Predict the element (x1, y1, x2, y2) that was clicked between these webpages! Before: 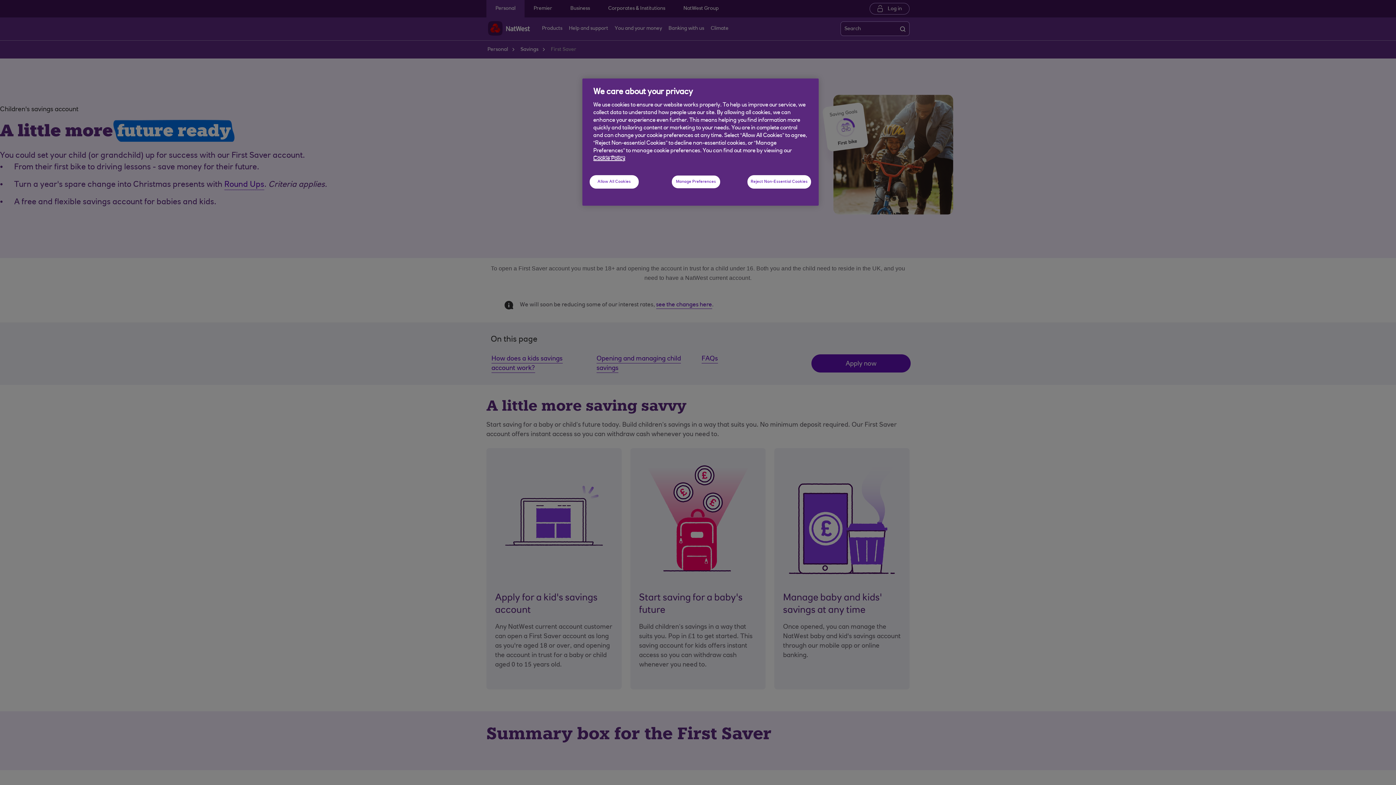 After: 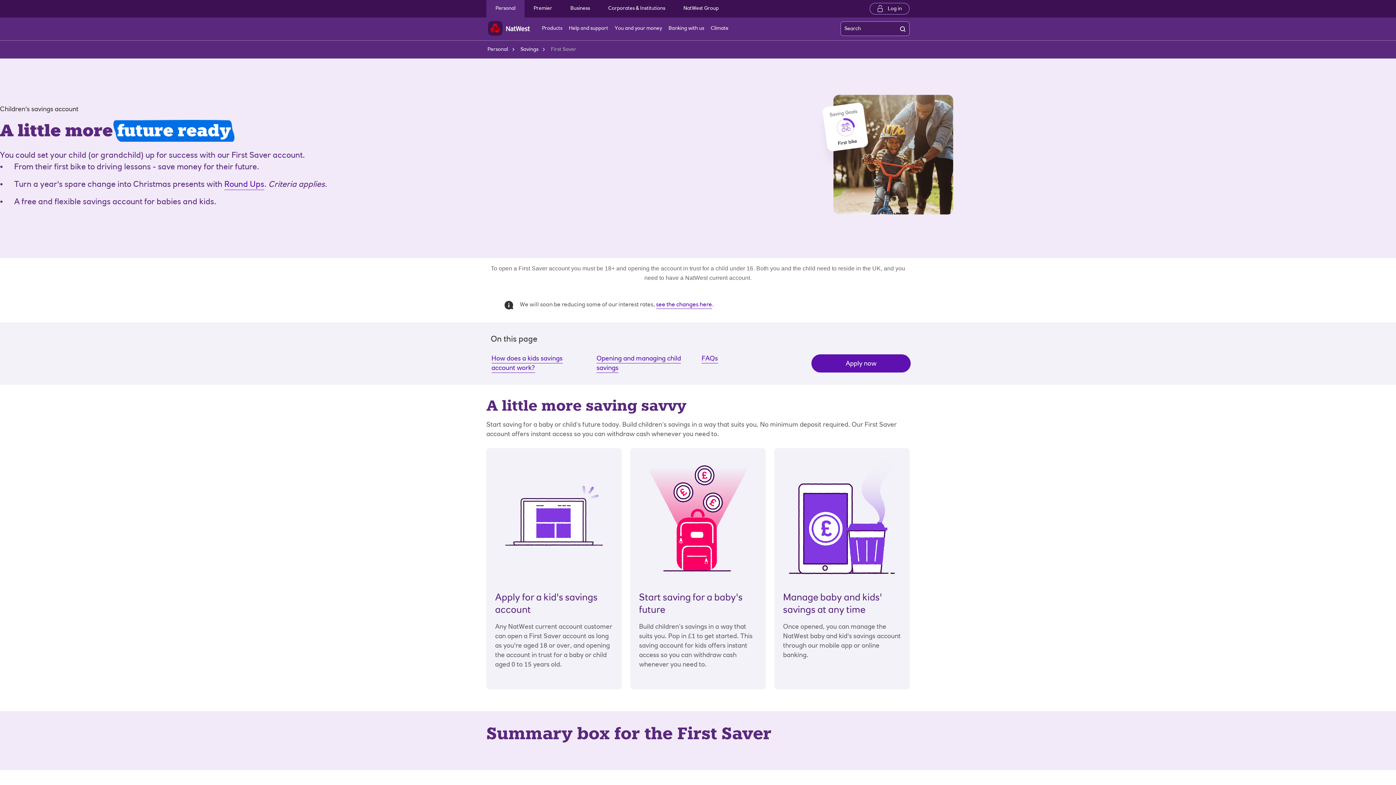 Action: label: Allow All Cookies bbox: (589, 175, 638, 188)